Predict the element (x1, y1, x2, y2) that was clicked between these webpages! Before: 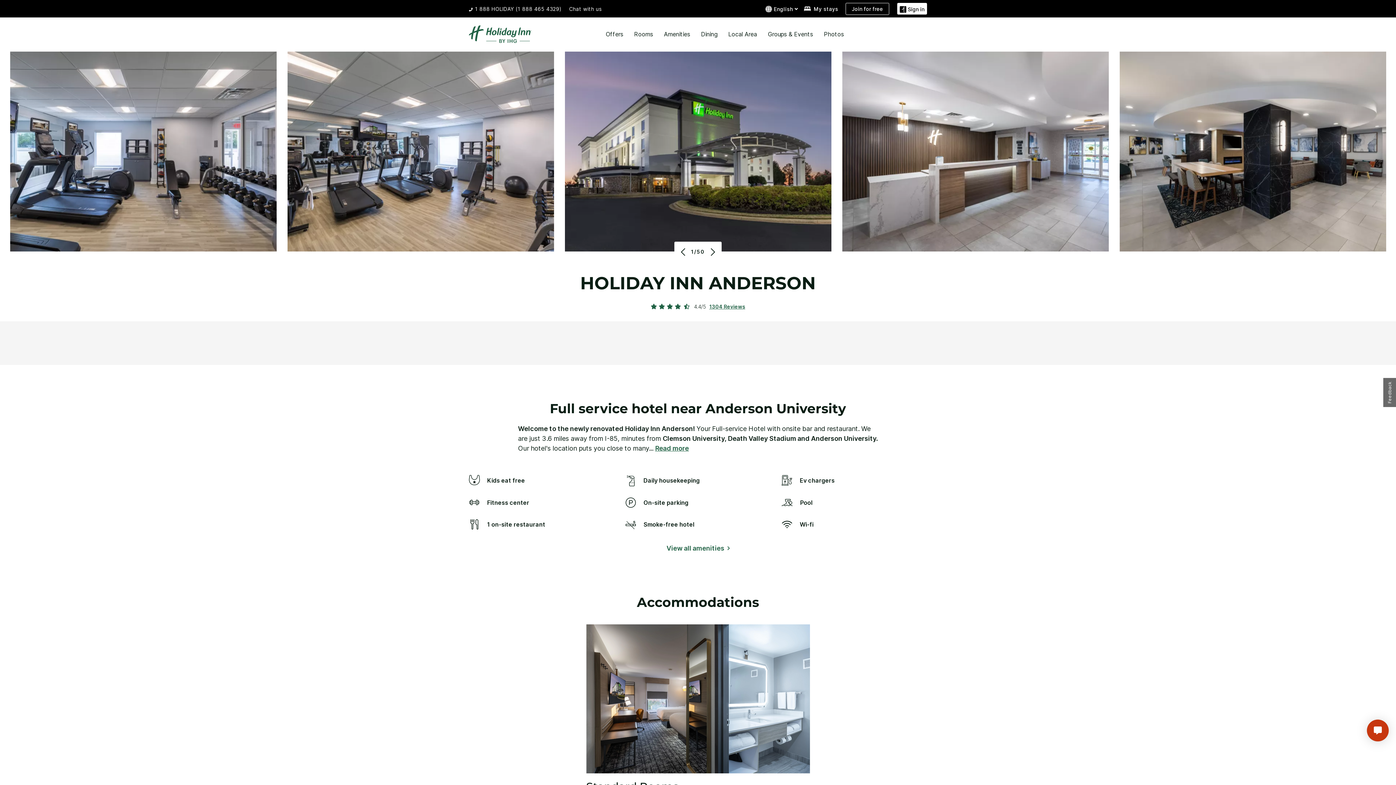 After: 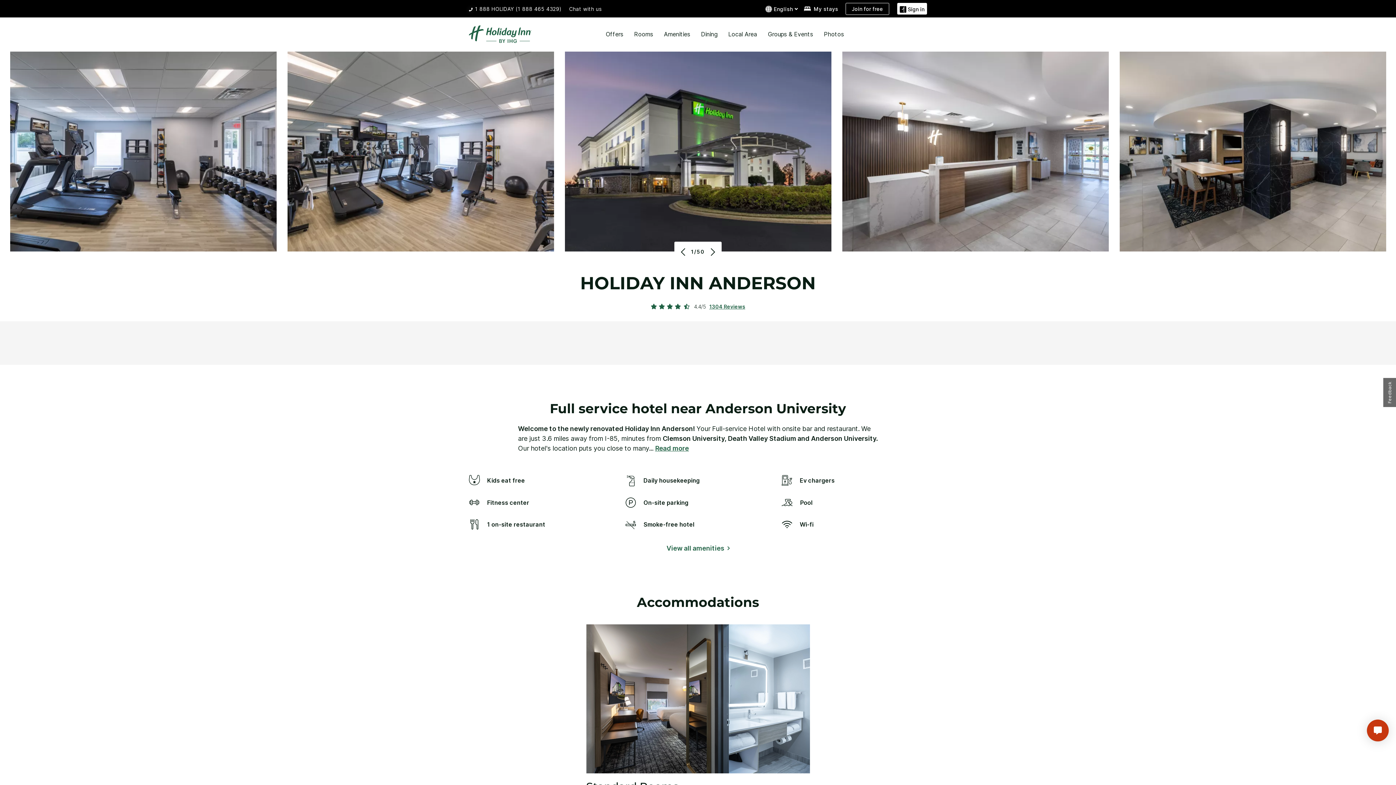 Action: bbox: (469, 4, 472, 12)